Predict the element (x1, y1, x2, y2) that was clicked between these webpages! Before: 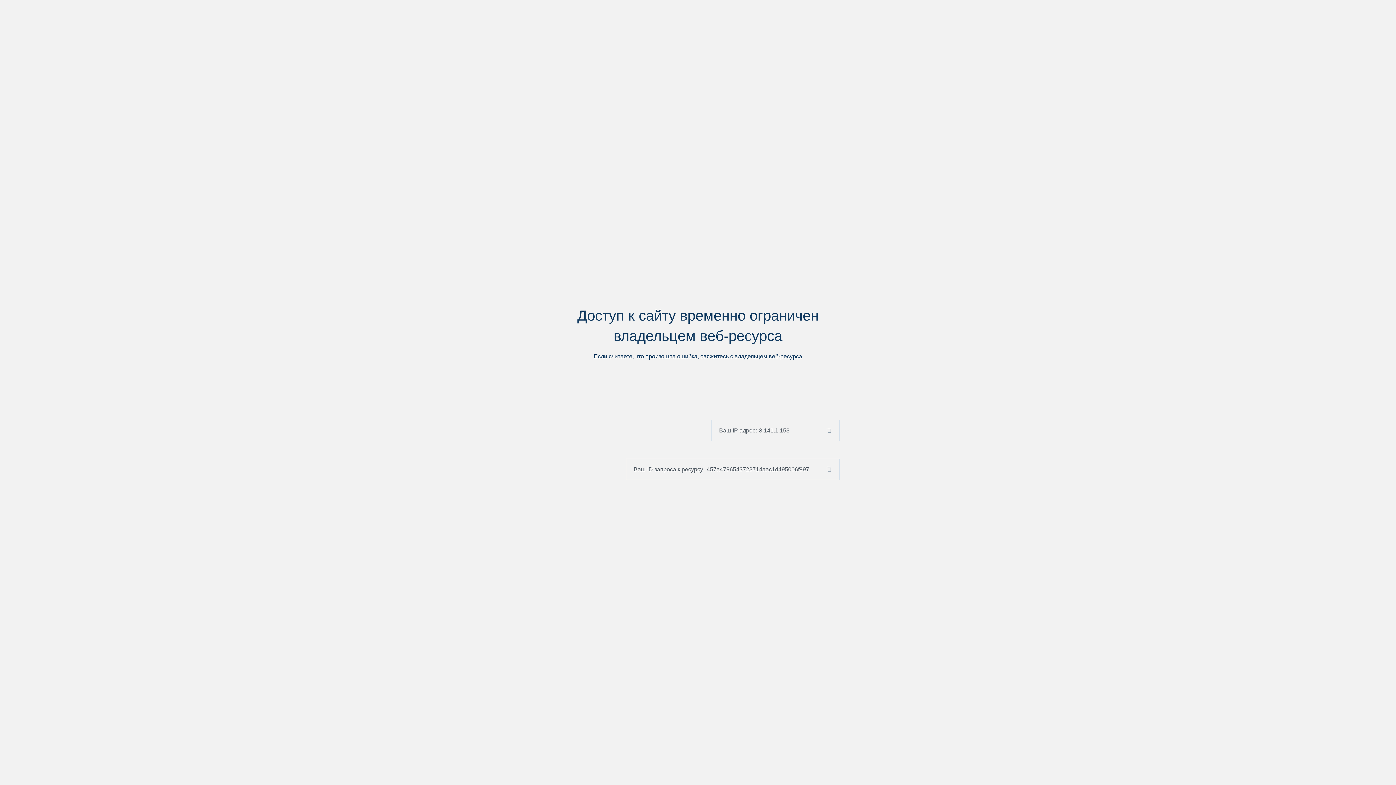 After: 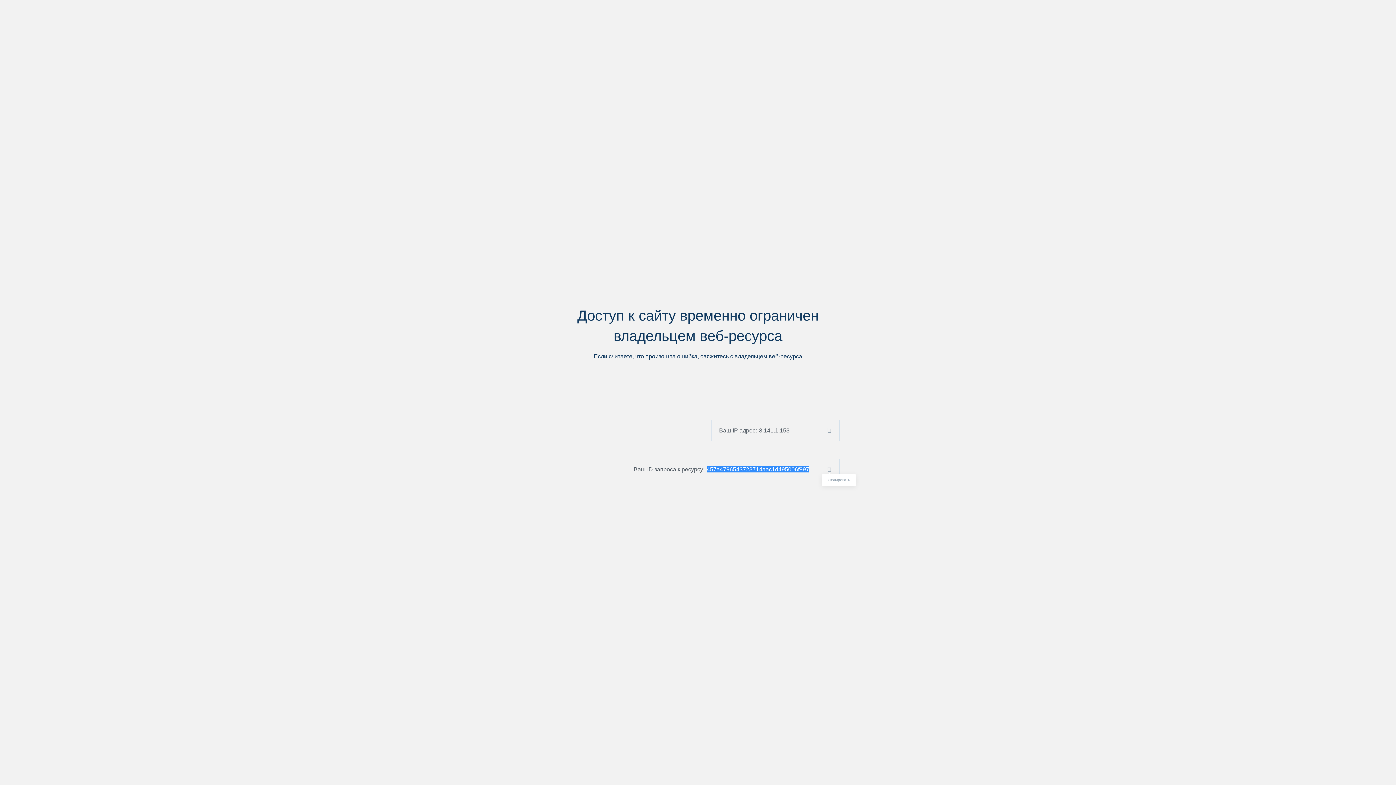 Action: bbox: (824, 466, 839, 472)